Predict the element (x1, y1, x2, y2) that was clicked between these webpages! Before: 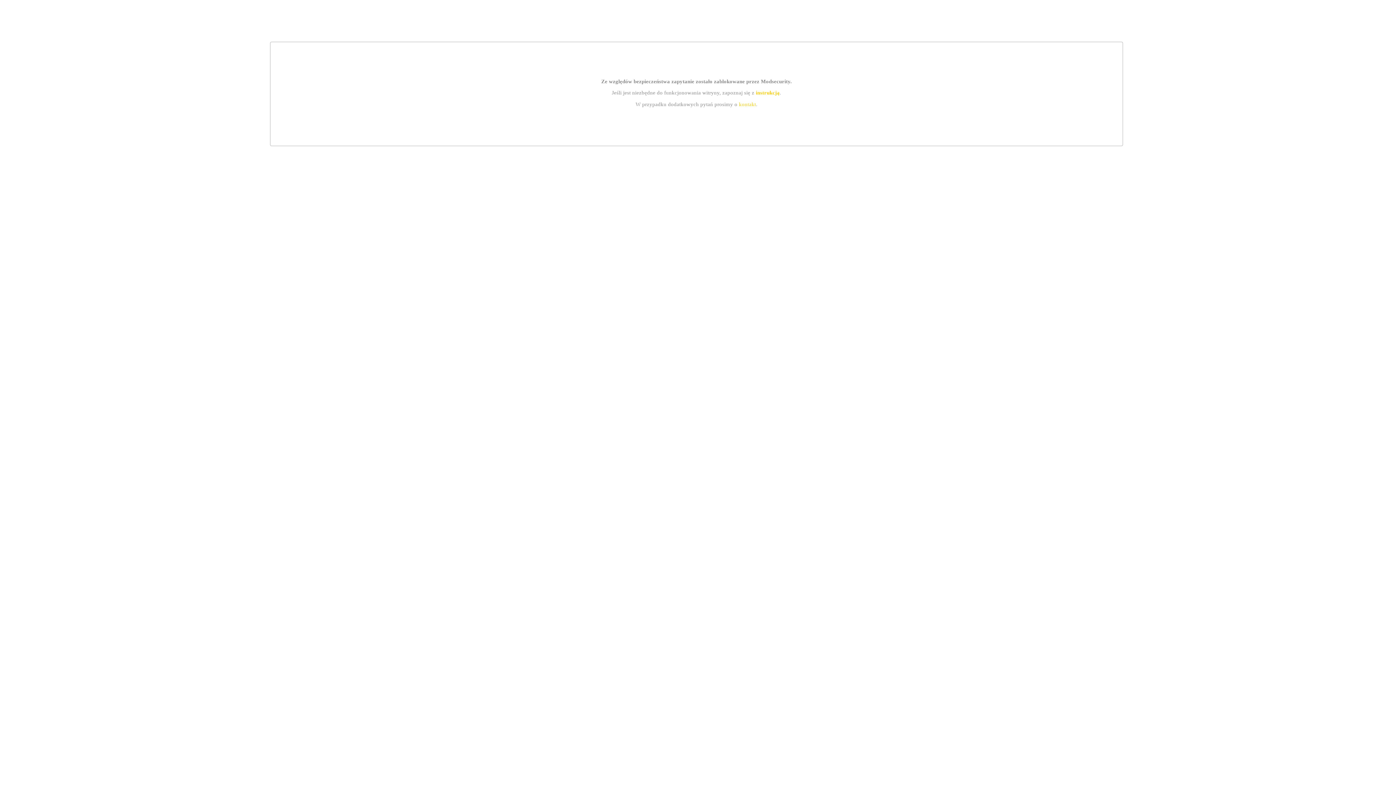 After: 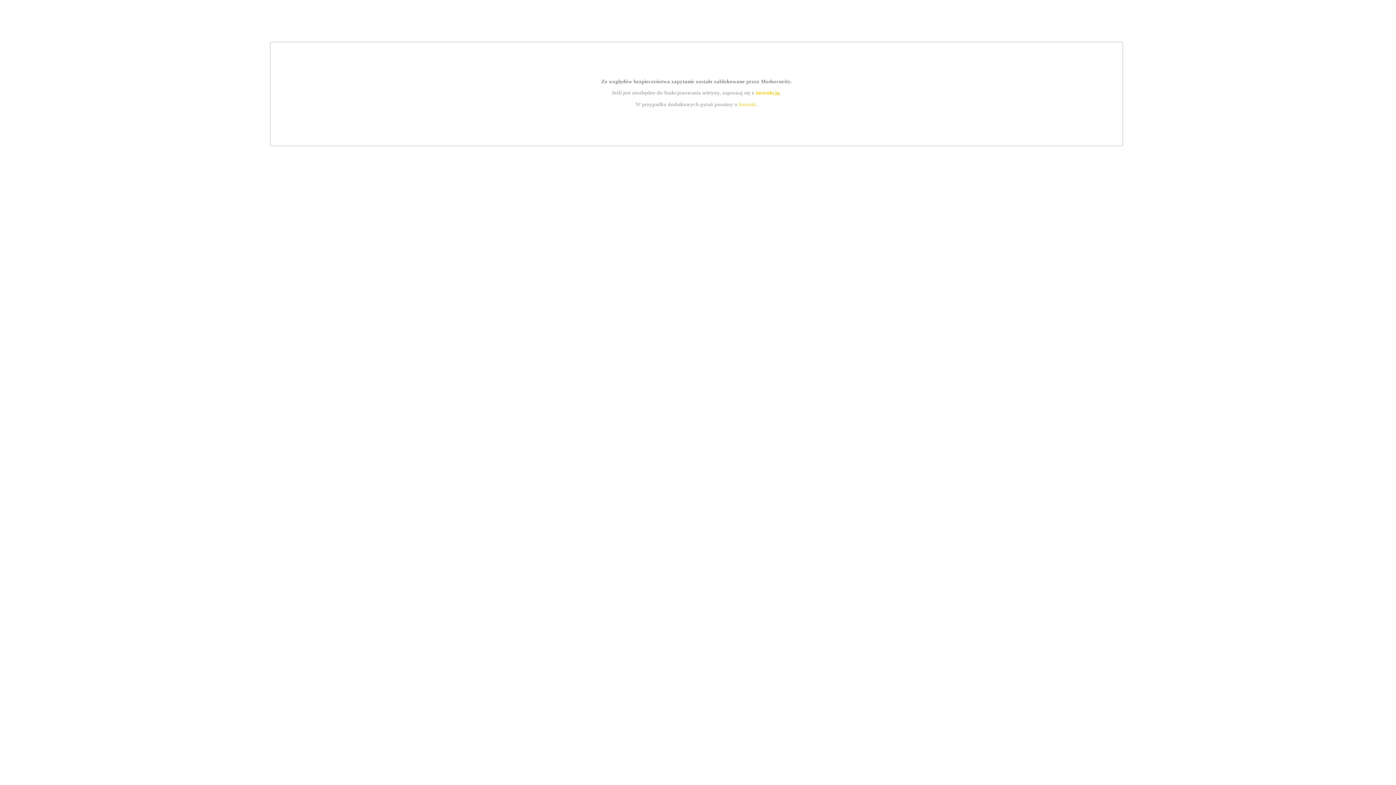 Action: bbox: (739, 101, 756, 107) label: kontakt